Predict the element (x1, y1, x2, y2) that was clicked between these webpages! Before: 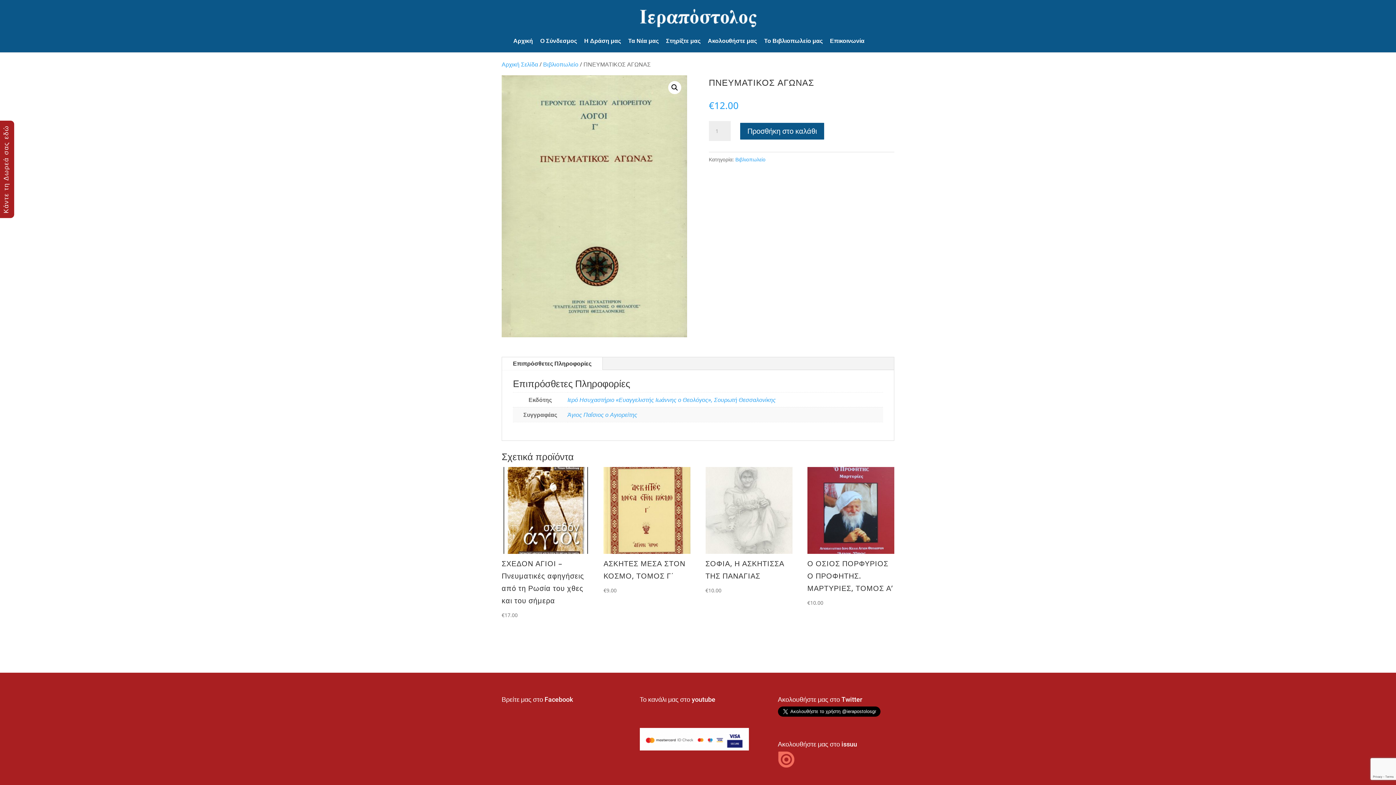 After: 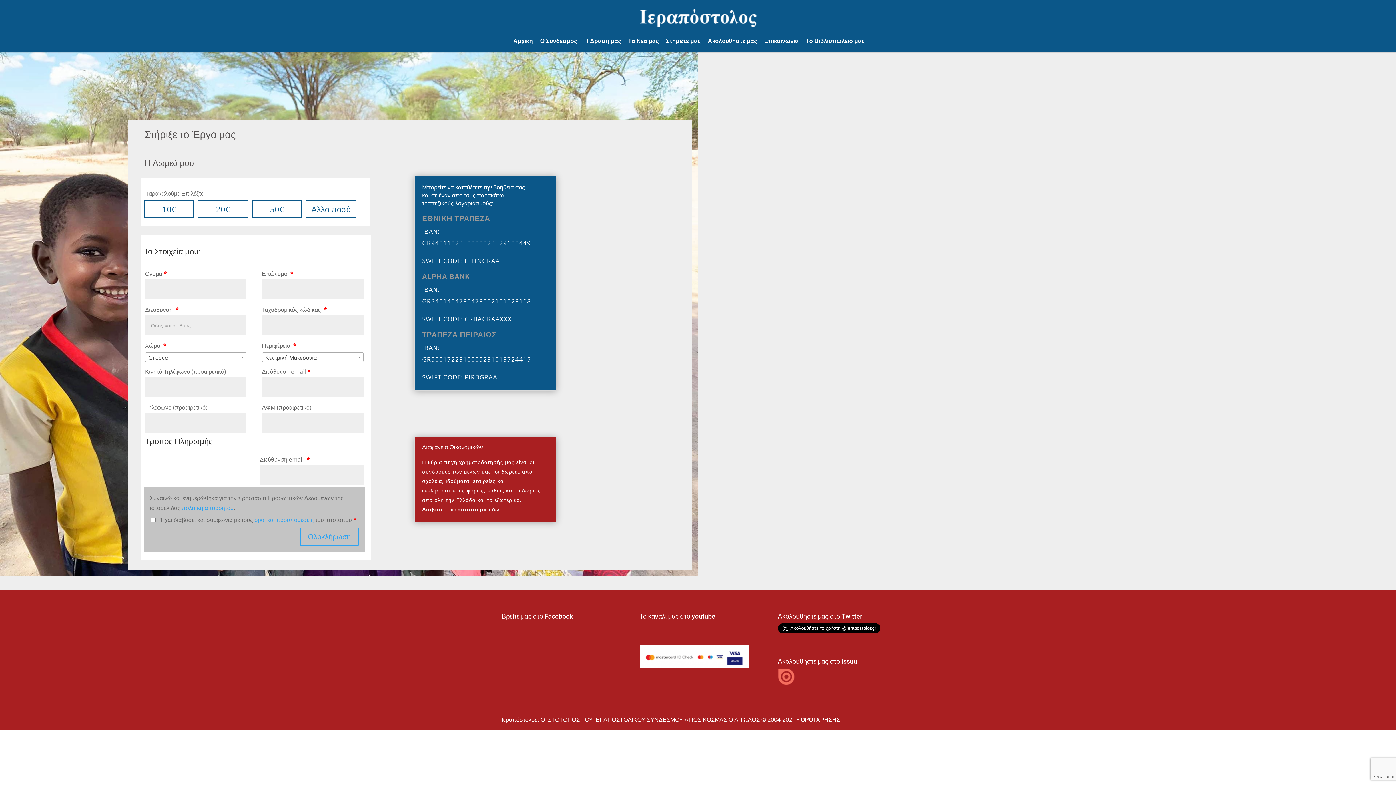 Action: label: Κάντε τη Δωρεά σας εδώ bbox: (0, 120, 14, 218)